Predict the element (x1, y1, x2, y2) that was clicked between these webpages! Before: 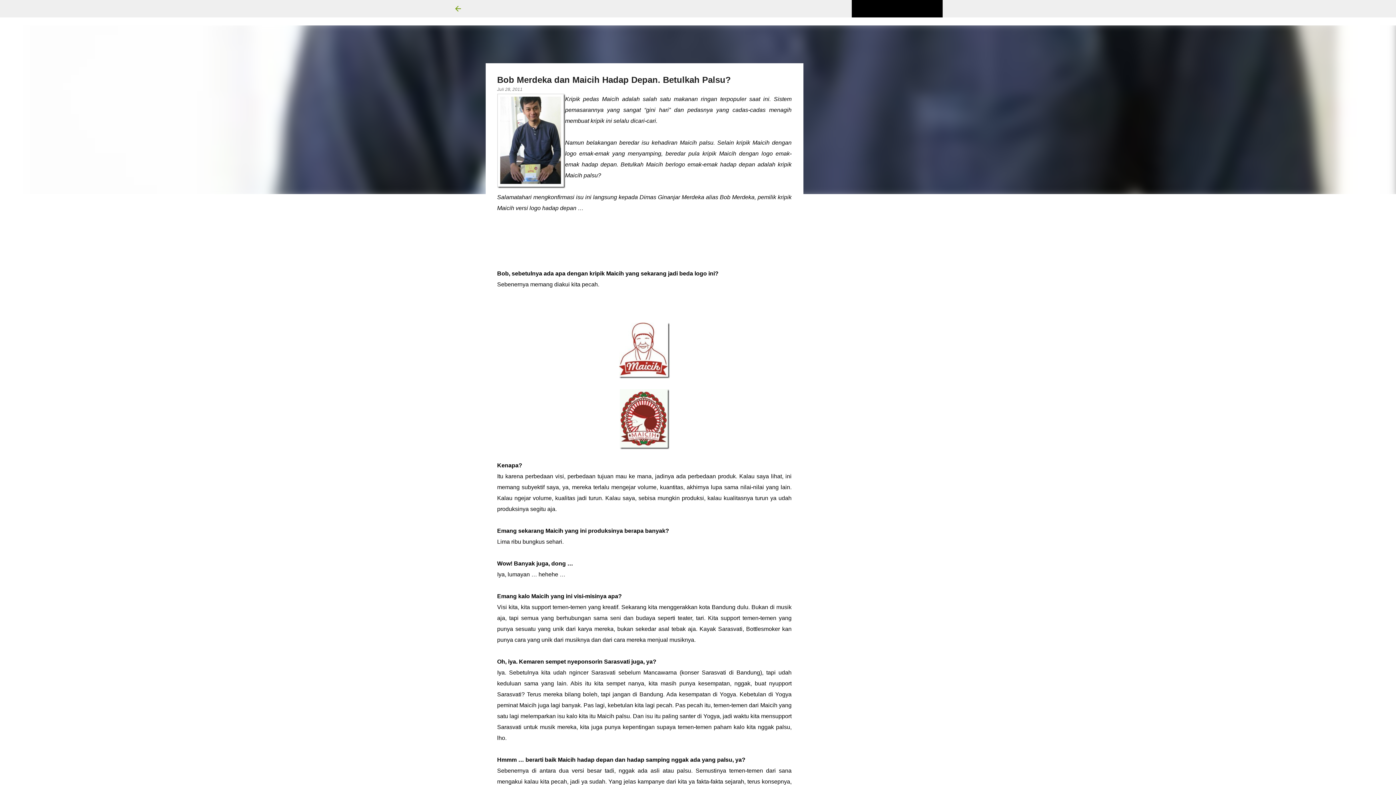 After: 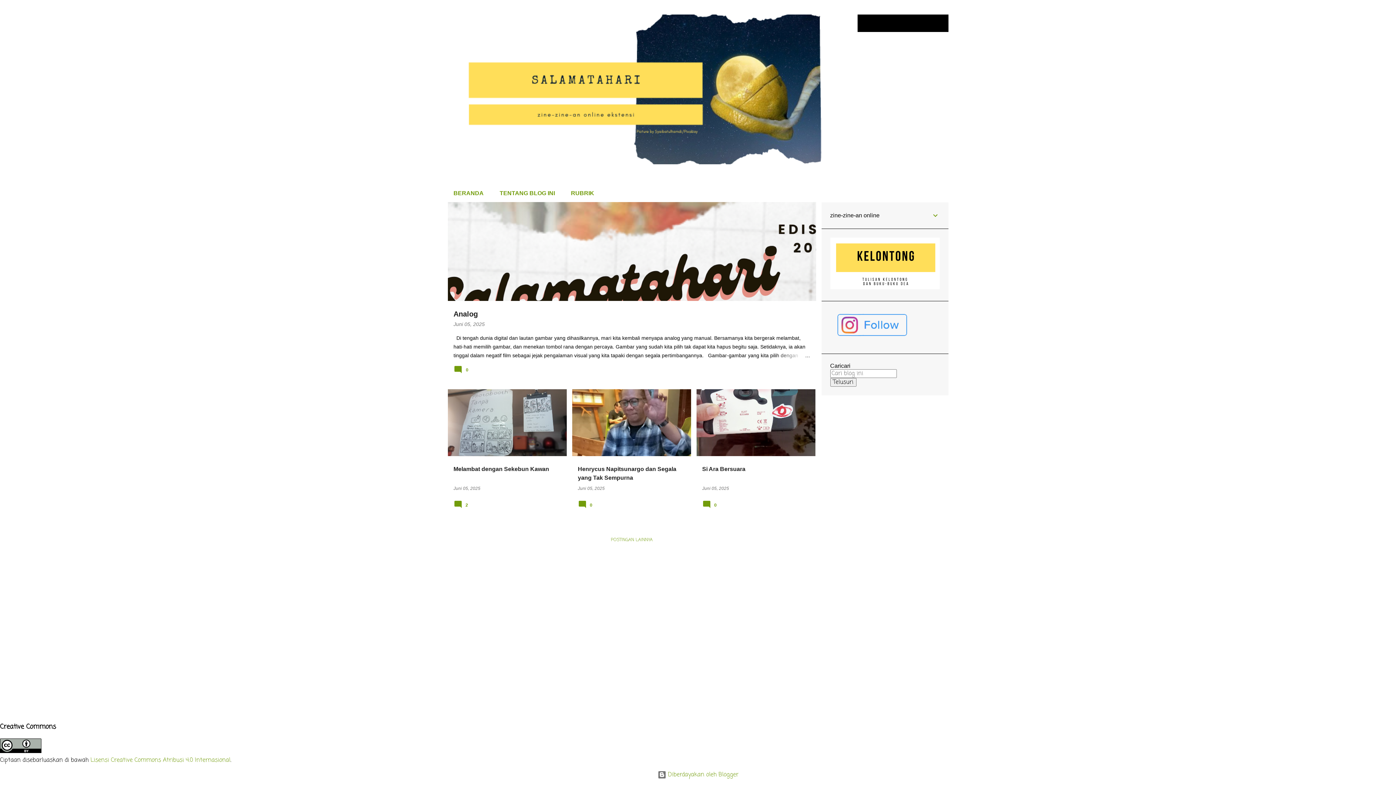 Action: bbox: (453, 4, 462, 13)